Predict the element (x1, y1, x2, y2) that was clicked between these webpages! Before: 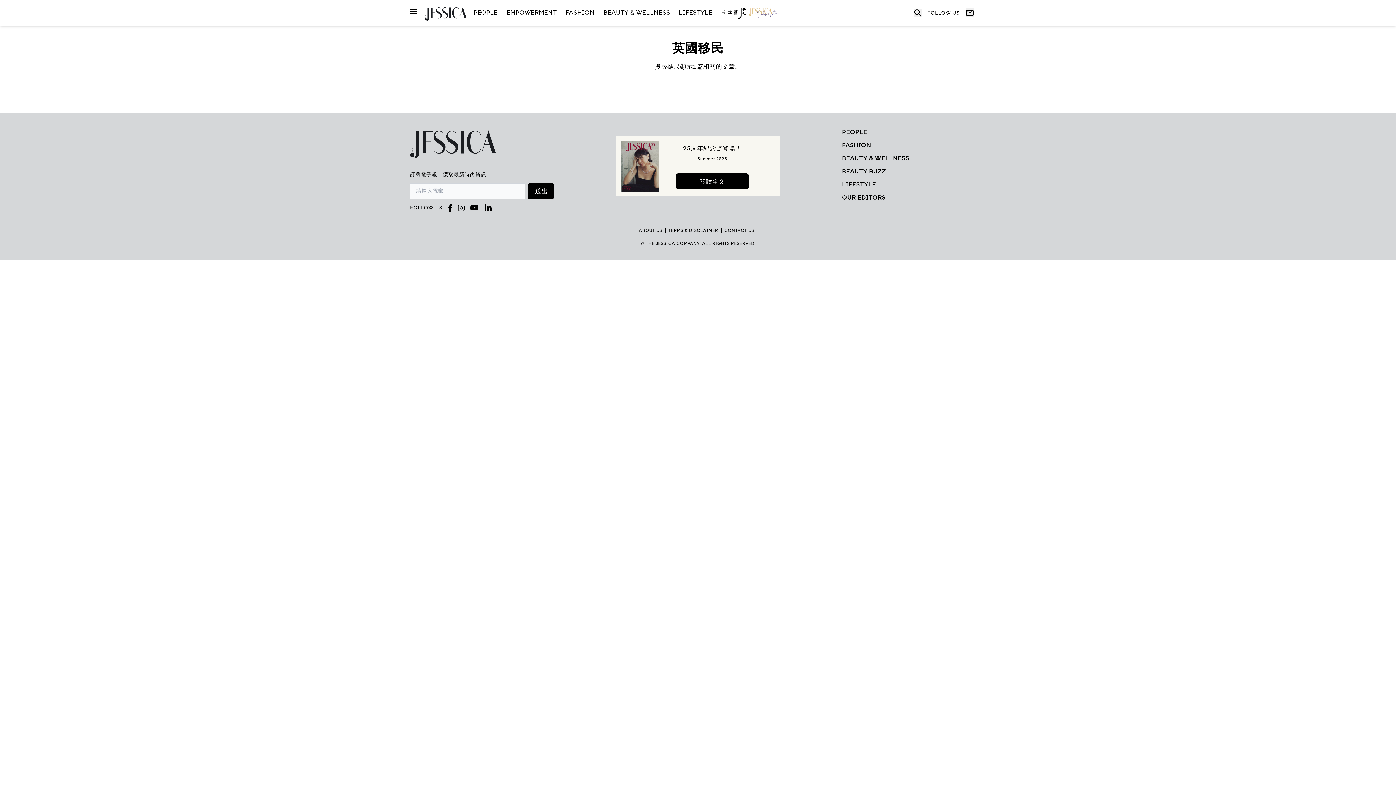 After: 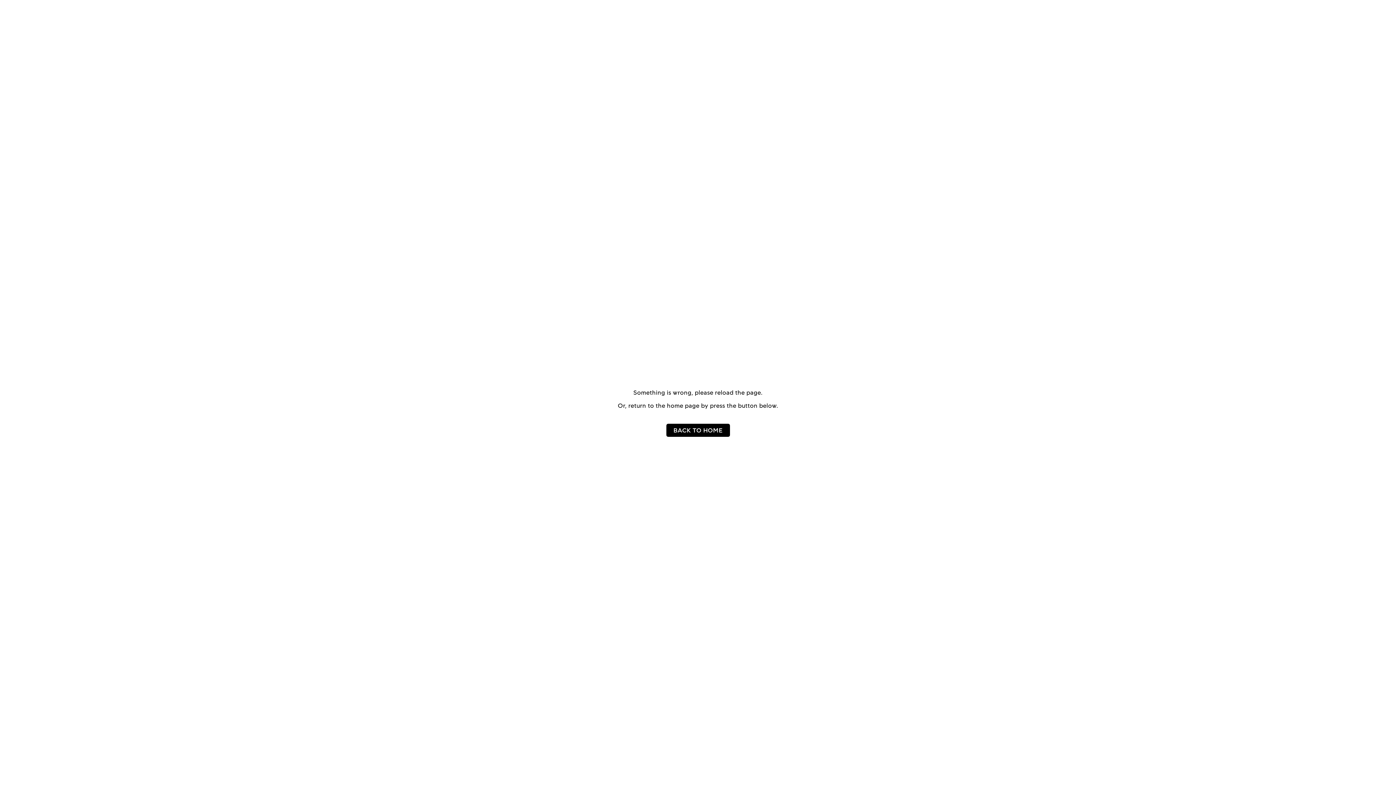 Action: label: PEOPLE bbox: (473, 8, 497, 18)